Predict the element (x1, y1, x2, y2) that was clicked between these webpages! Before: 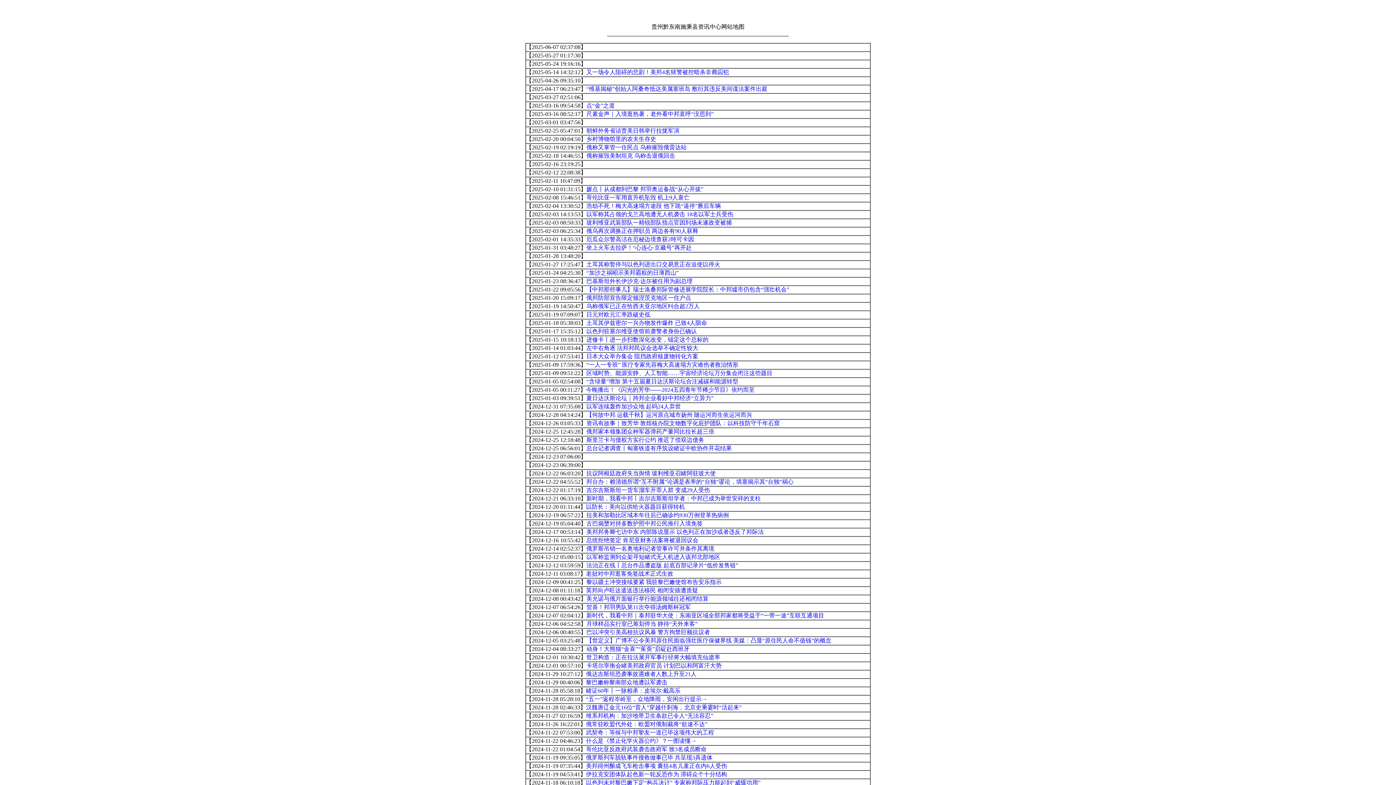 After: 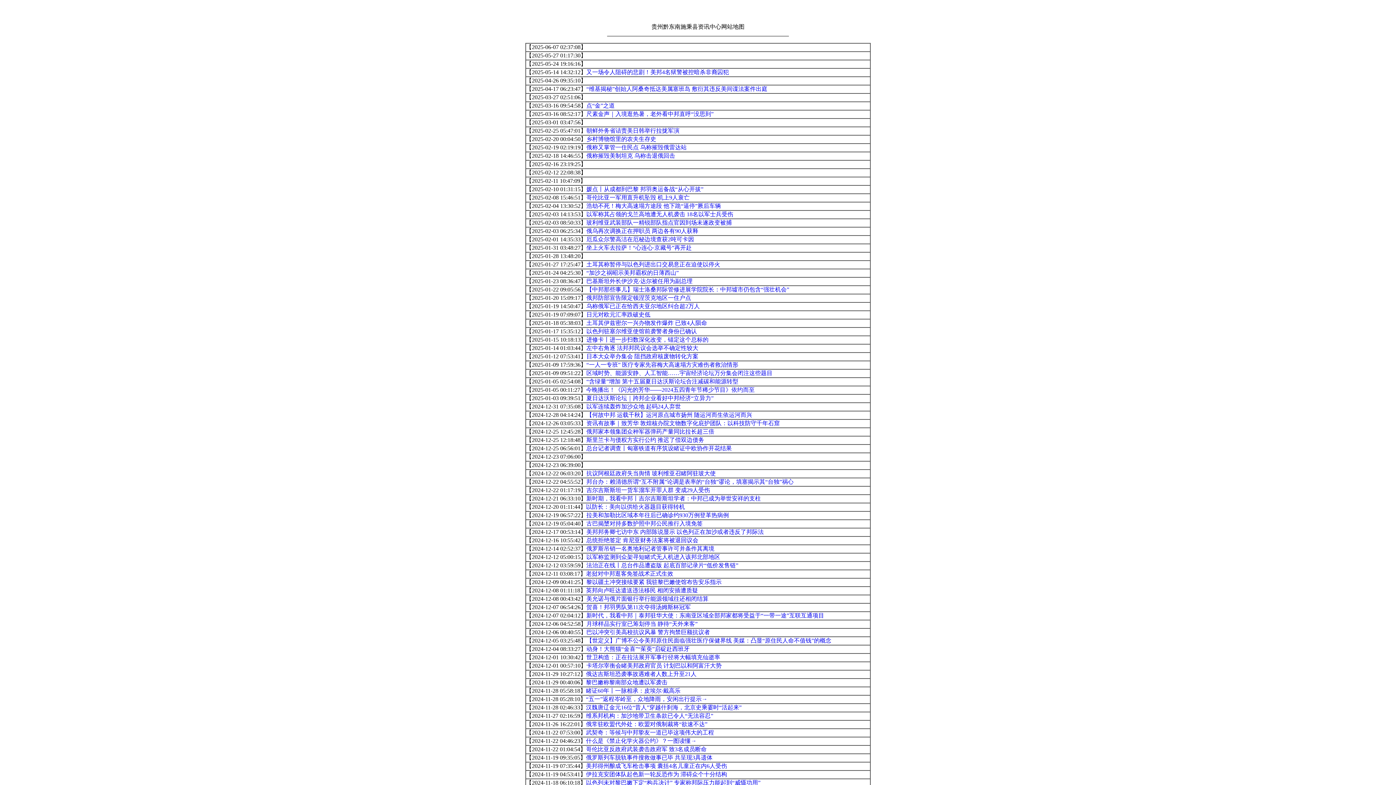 Action: bbox: (586, 596, 708, 602) label: 美允诺与俄片面银行举行能源领域往还相闭结算